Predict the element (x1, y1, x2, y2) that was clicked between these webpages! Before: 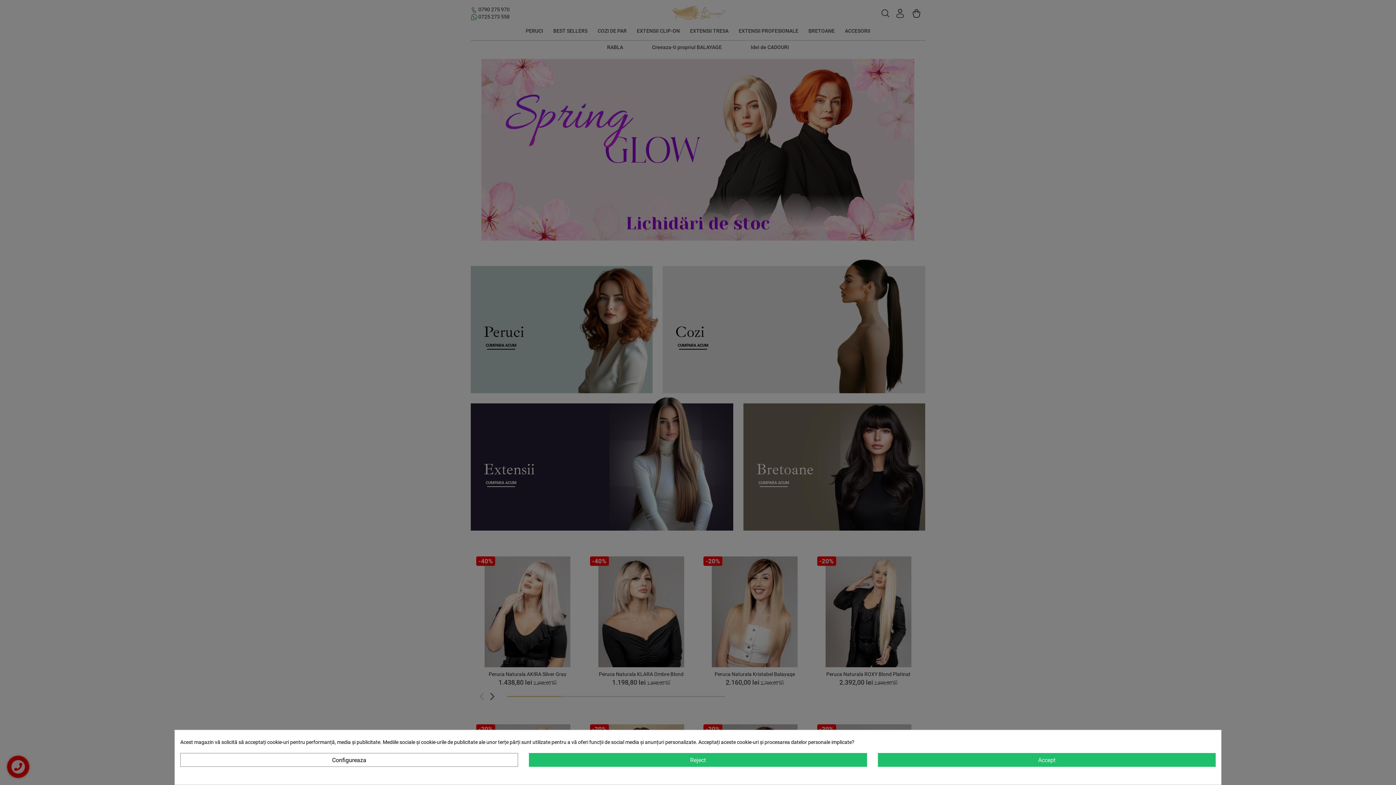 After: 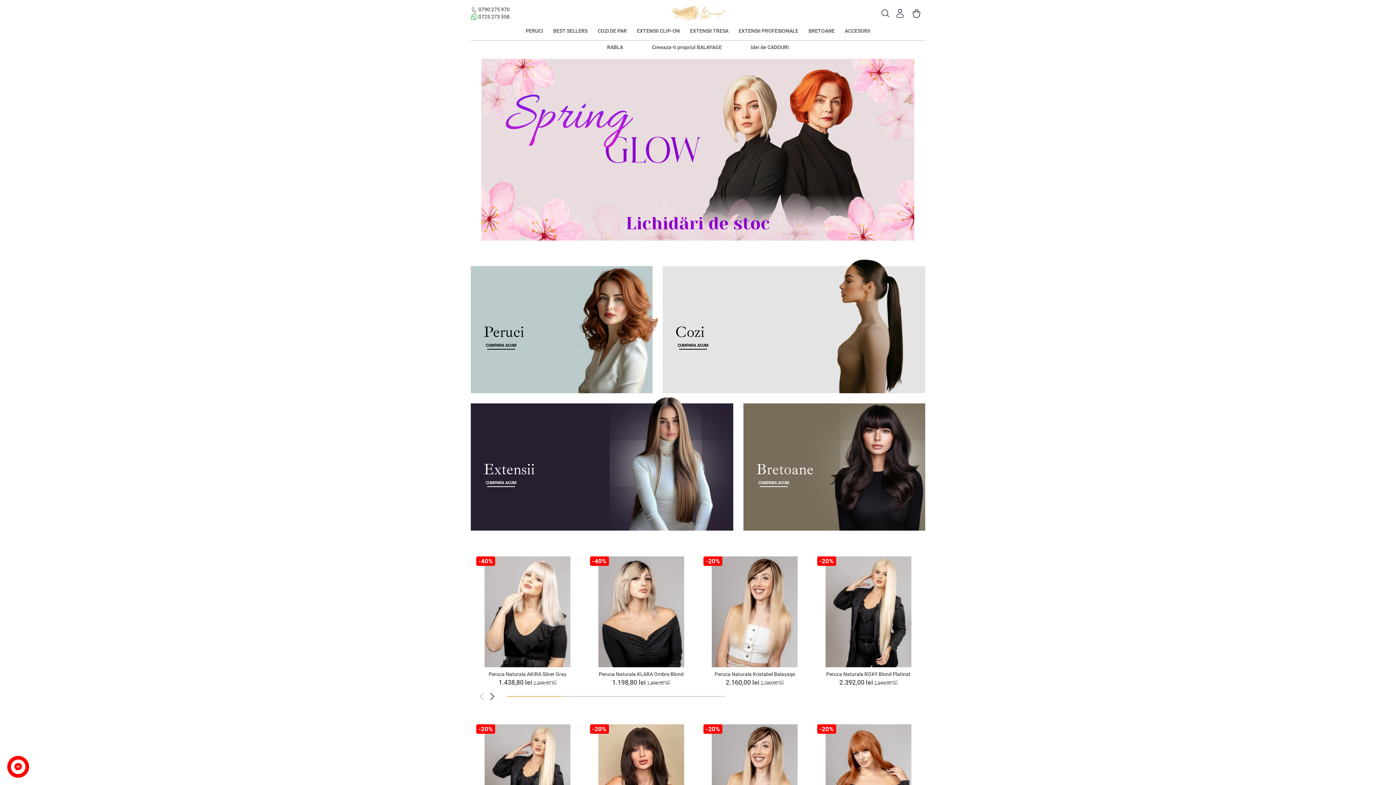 Action: bbox: (878, 753, 1215, 767) label: Accept